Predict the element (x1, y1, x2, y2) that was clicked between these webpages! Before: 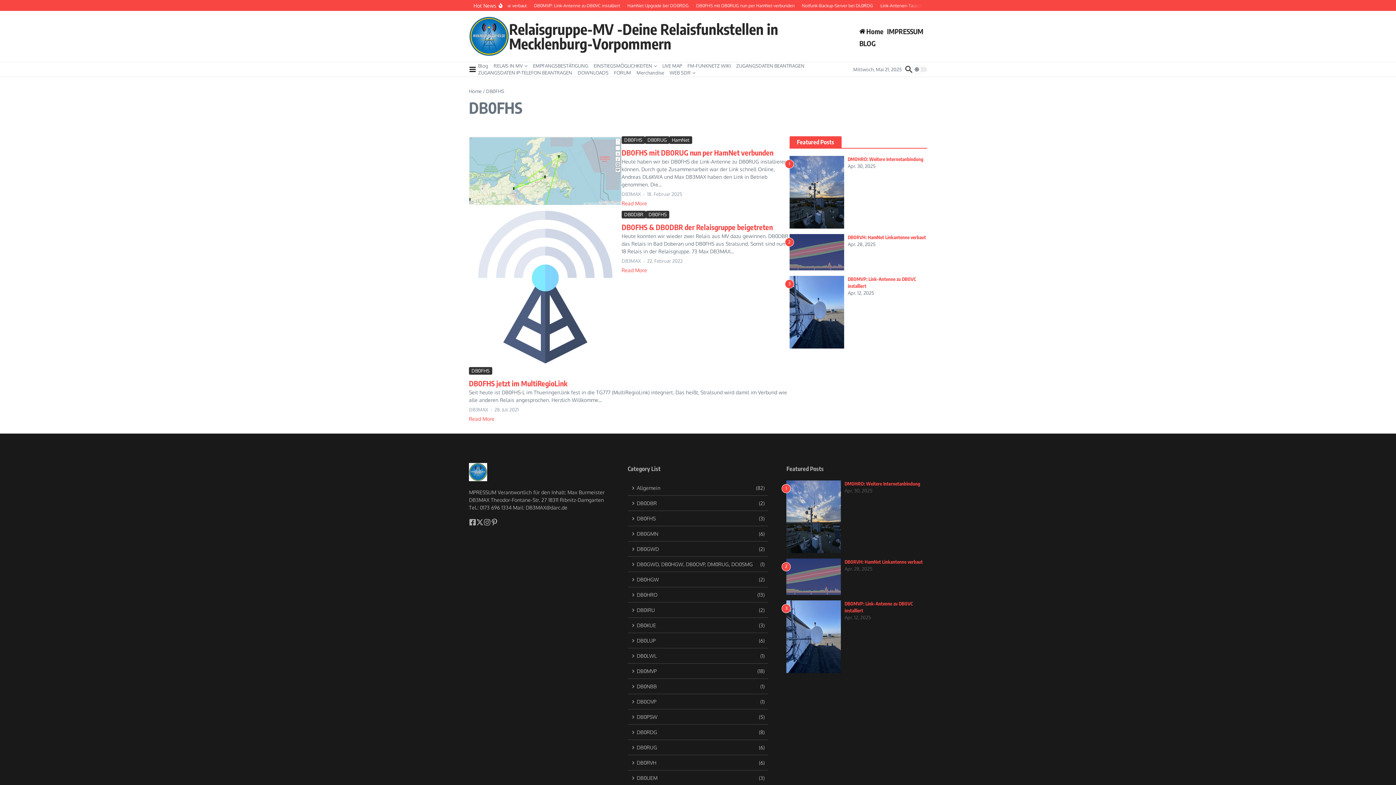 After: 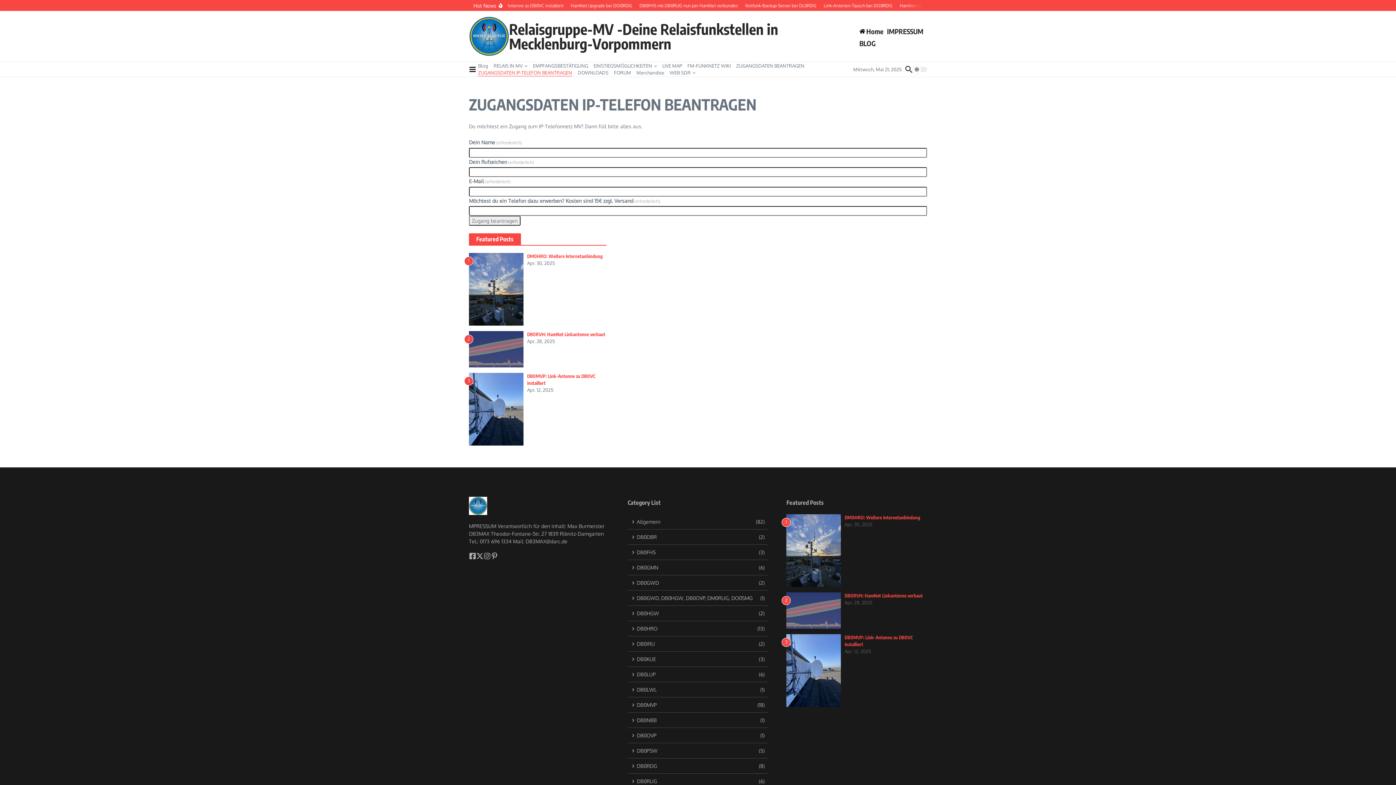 Action: label: ZUGANGSDATEN IP-TELEFON BEANTRAGEN bbox: (478, 69, 572, 76)